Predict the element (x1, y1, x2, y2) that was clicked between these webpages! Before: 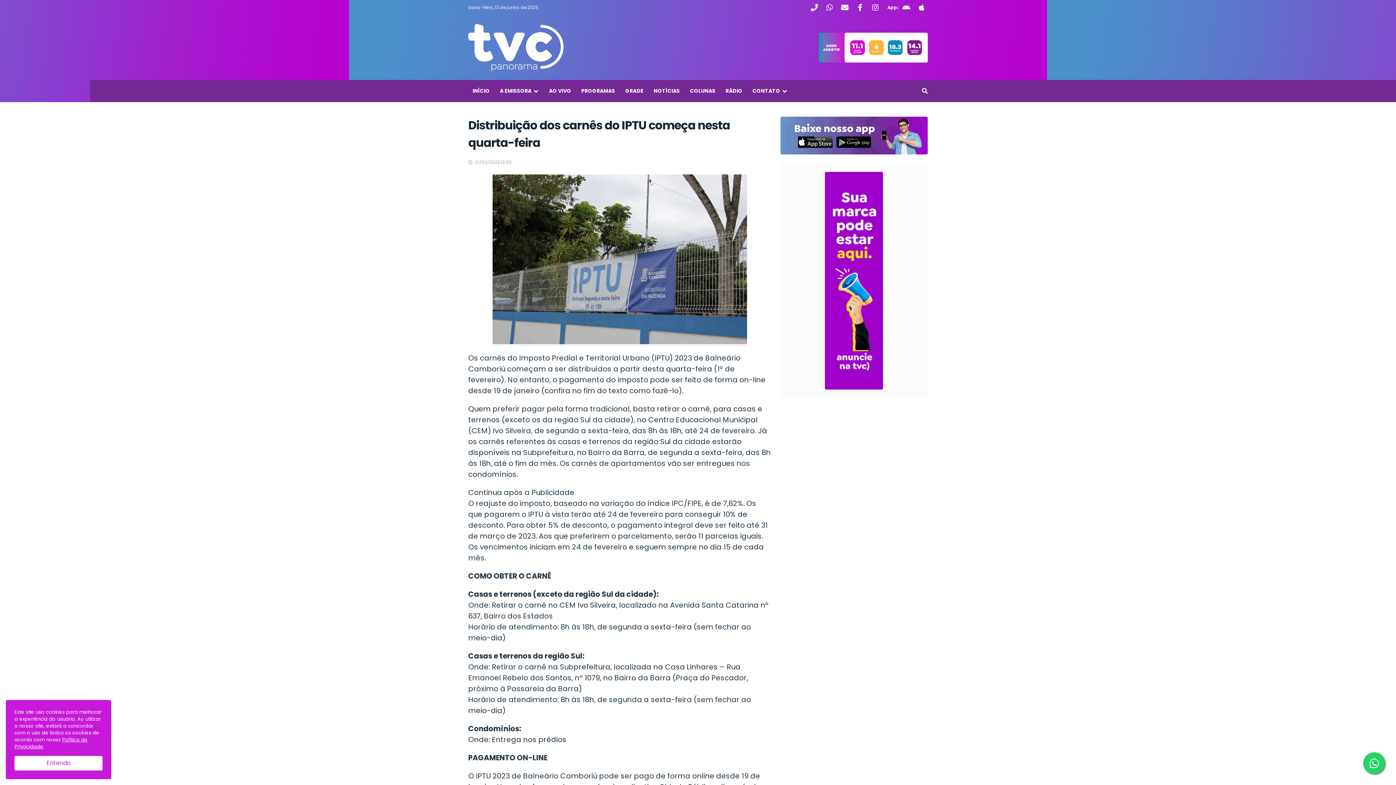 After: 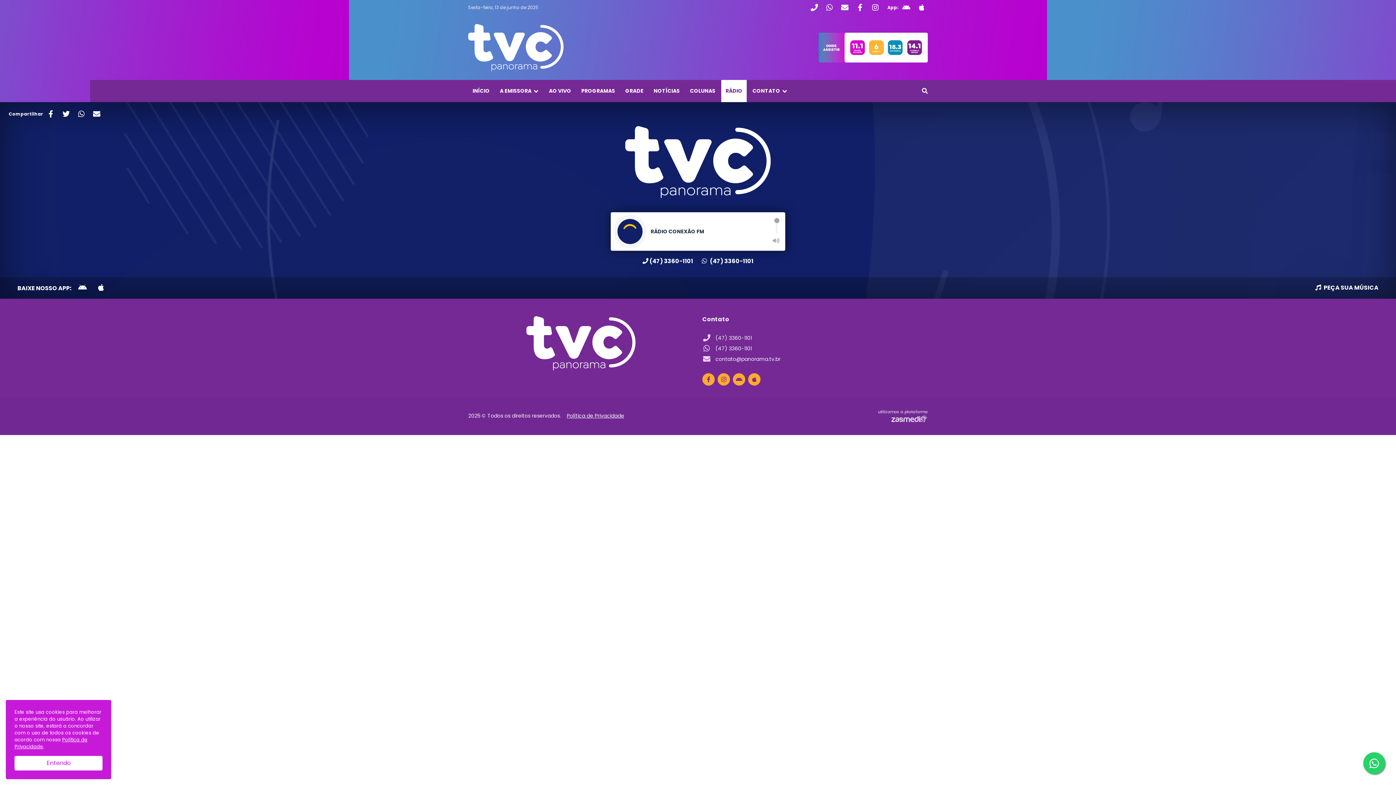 Action: label: RÁDIO bbox: (721, 79, 746, 102)